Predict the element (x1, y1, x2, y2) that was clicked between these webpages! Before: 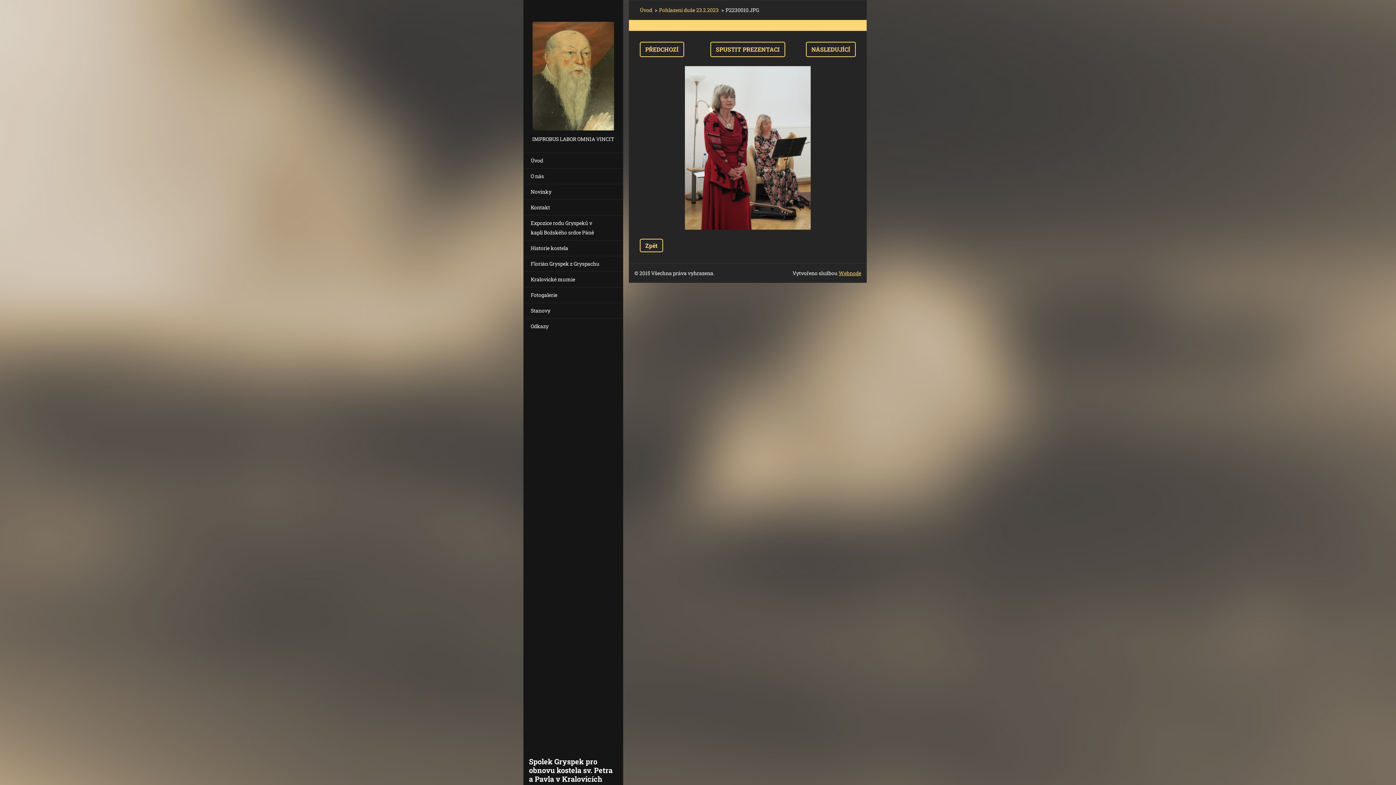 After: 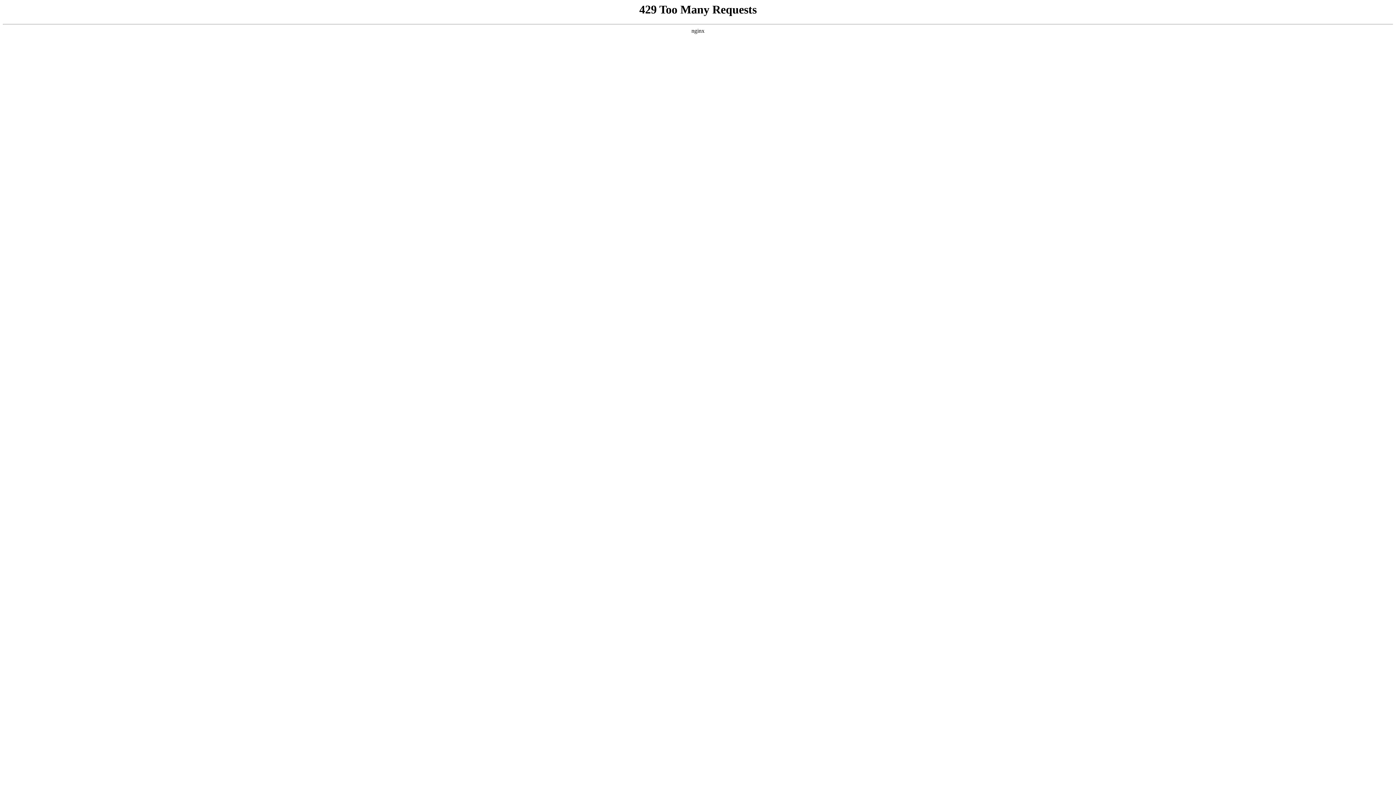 Action: label: Webnode bbox: (838, 269, 861, 276)